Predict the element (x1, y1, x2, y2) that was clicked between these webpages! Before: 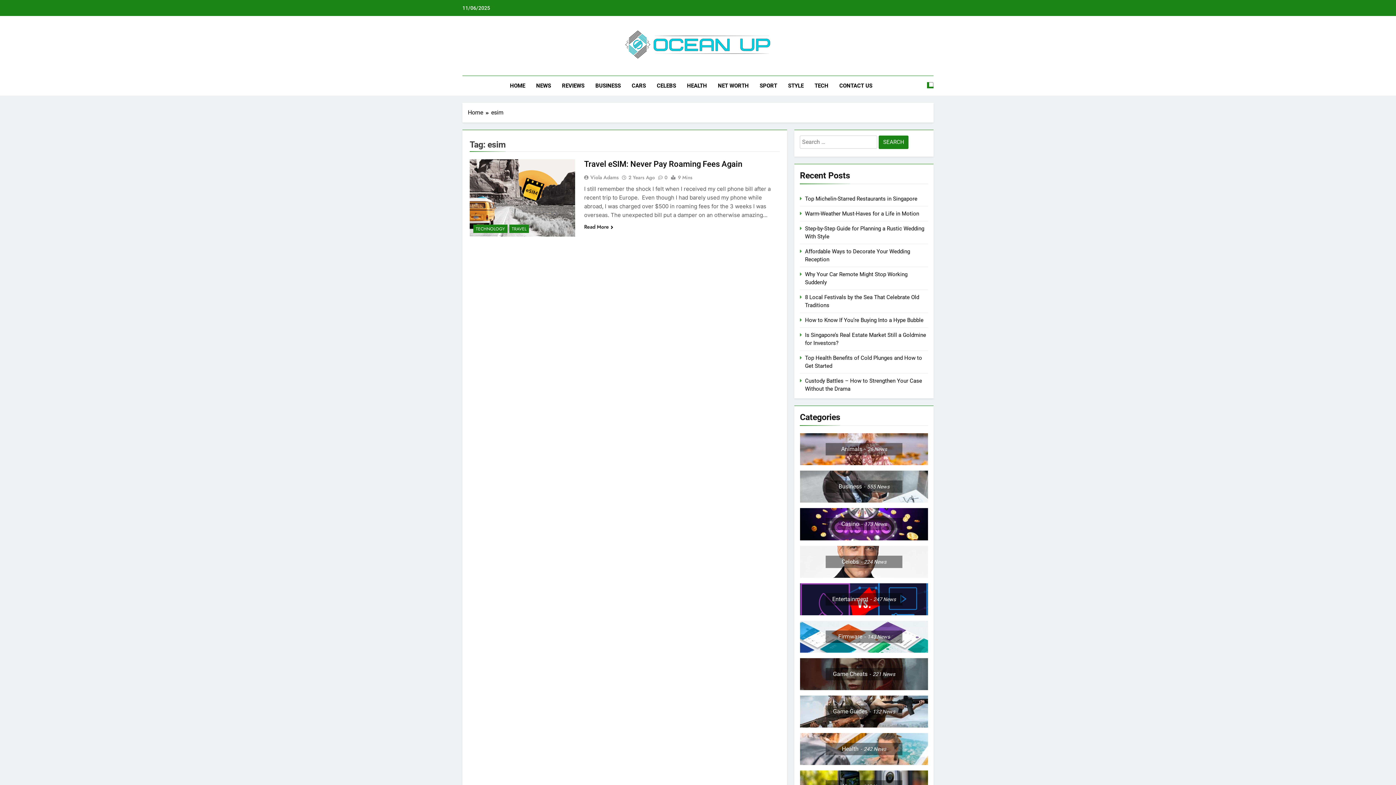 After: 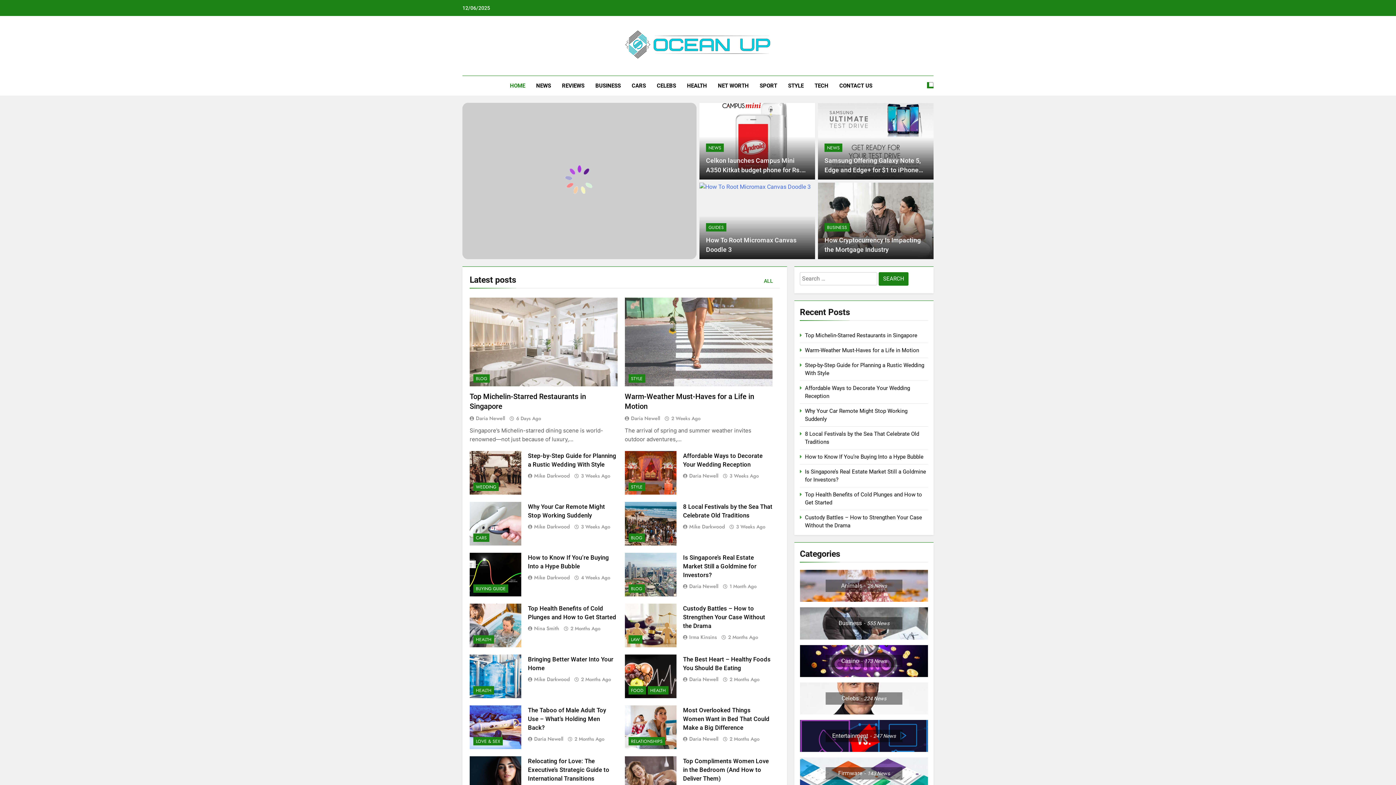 Action: bbox: (625, 30, 770, 61)